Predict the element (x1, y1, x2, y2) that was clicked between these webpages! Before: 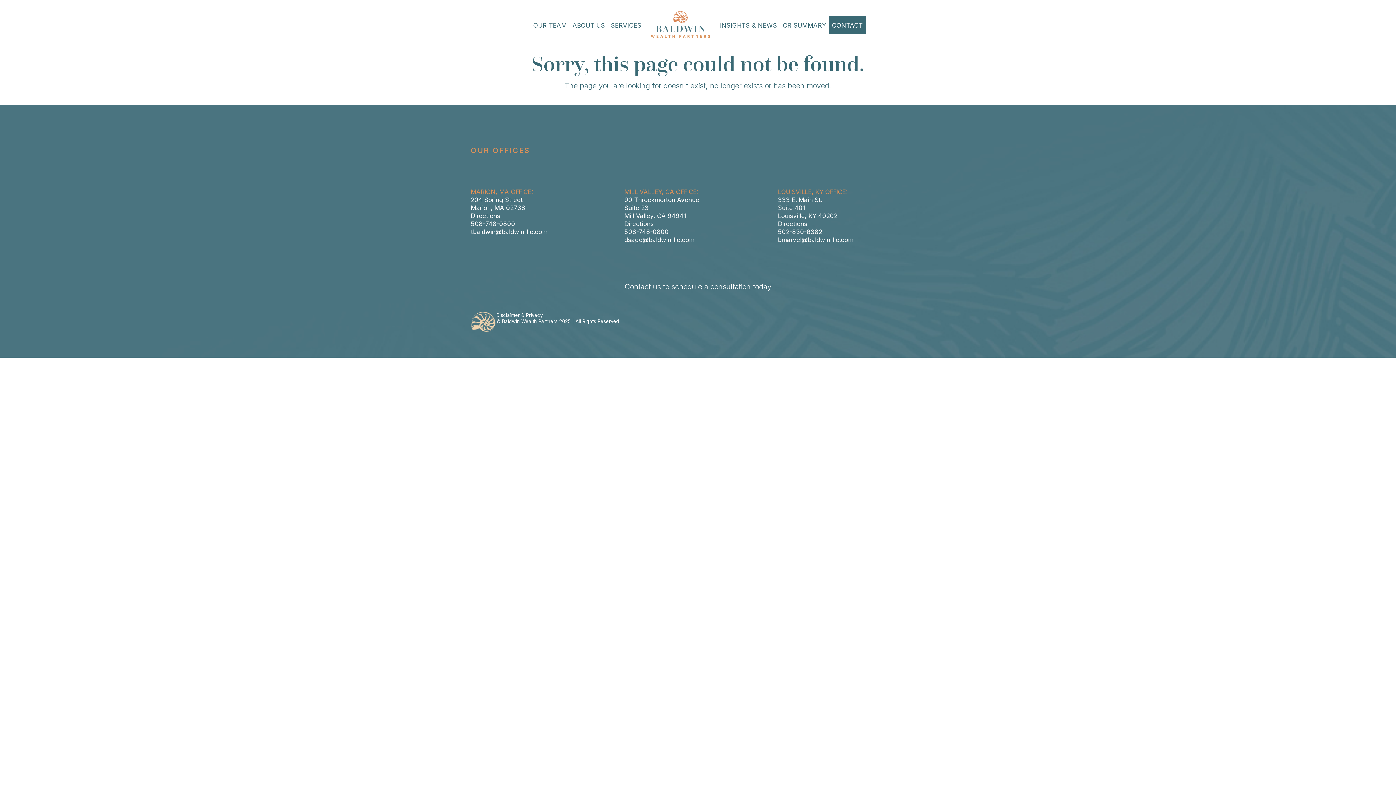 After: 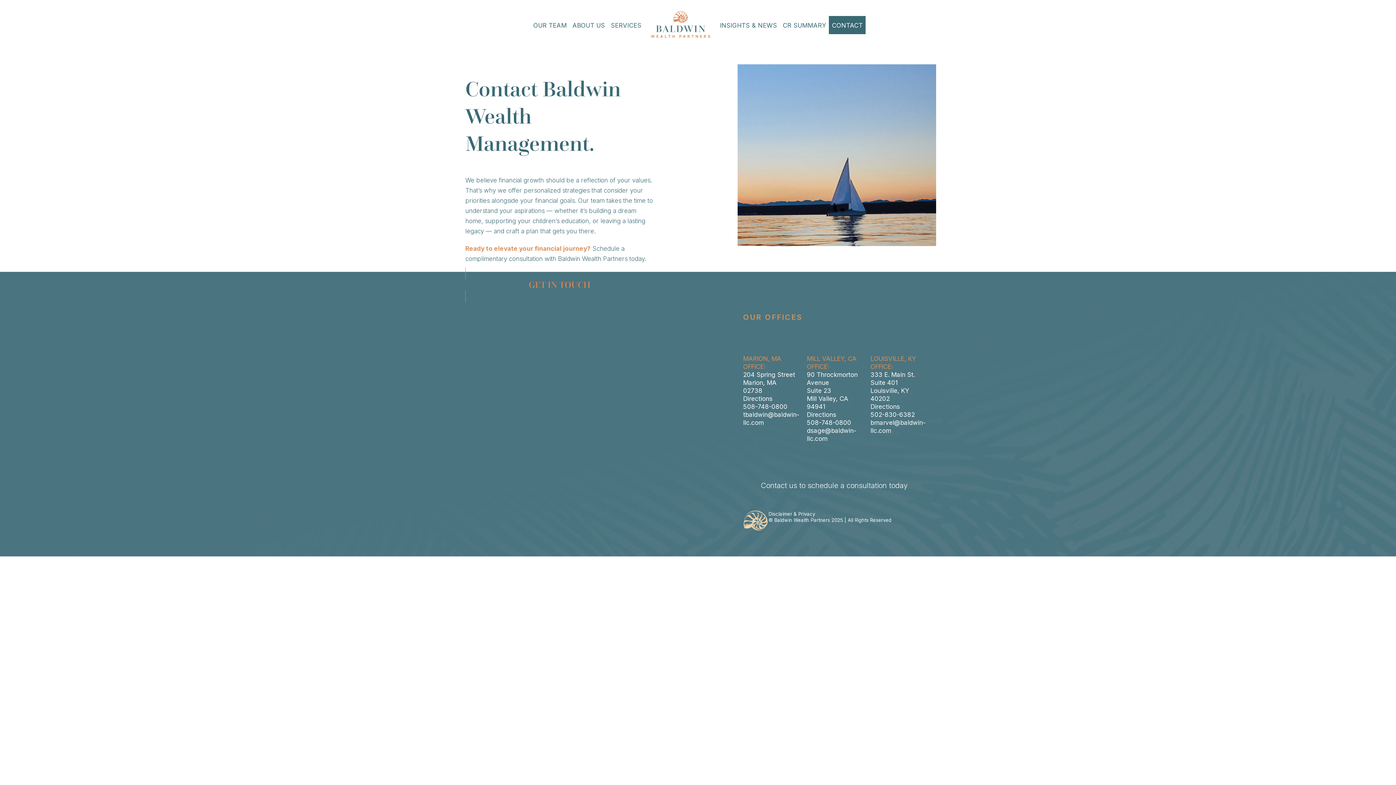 Action: bbox: (483, 282, 912, 291) label: Contact us to schedule a consultation today